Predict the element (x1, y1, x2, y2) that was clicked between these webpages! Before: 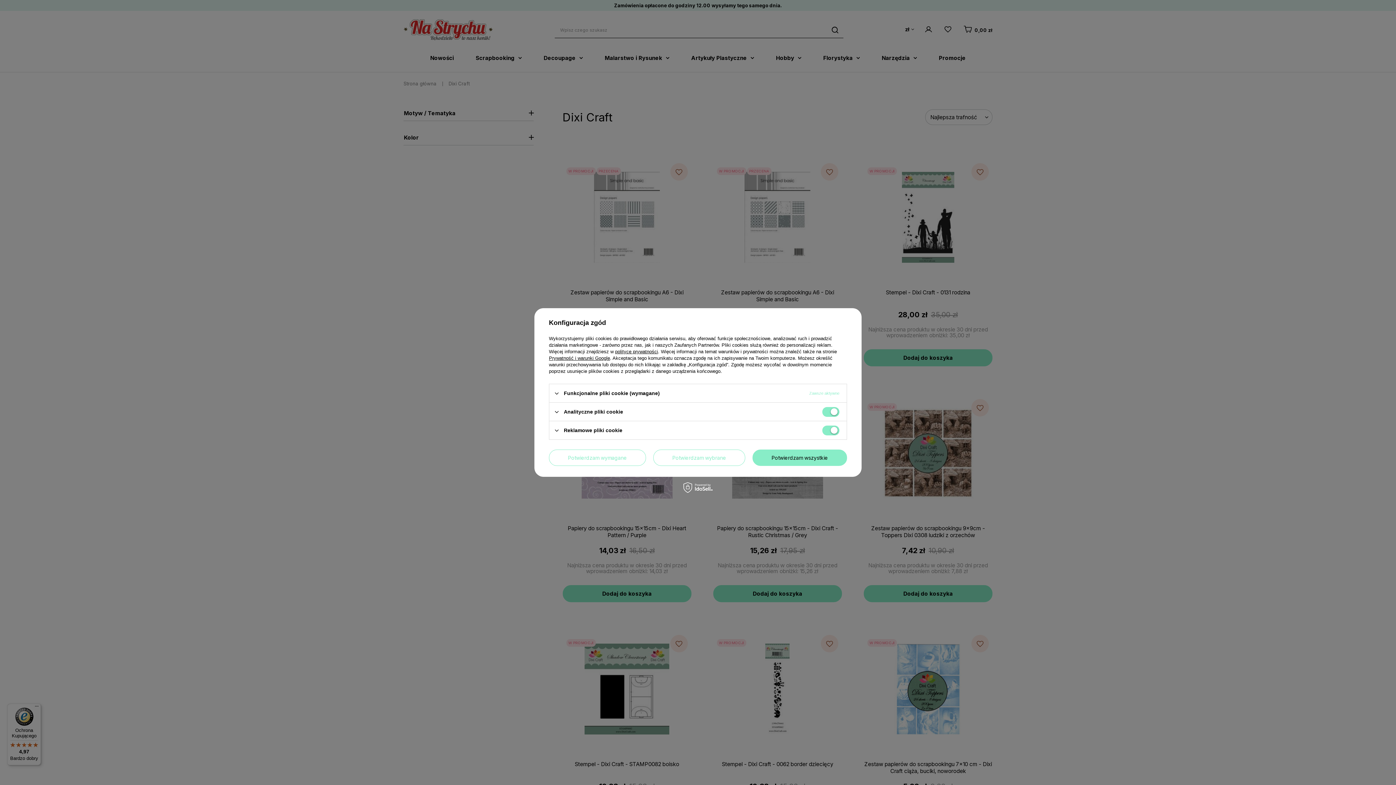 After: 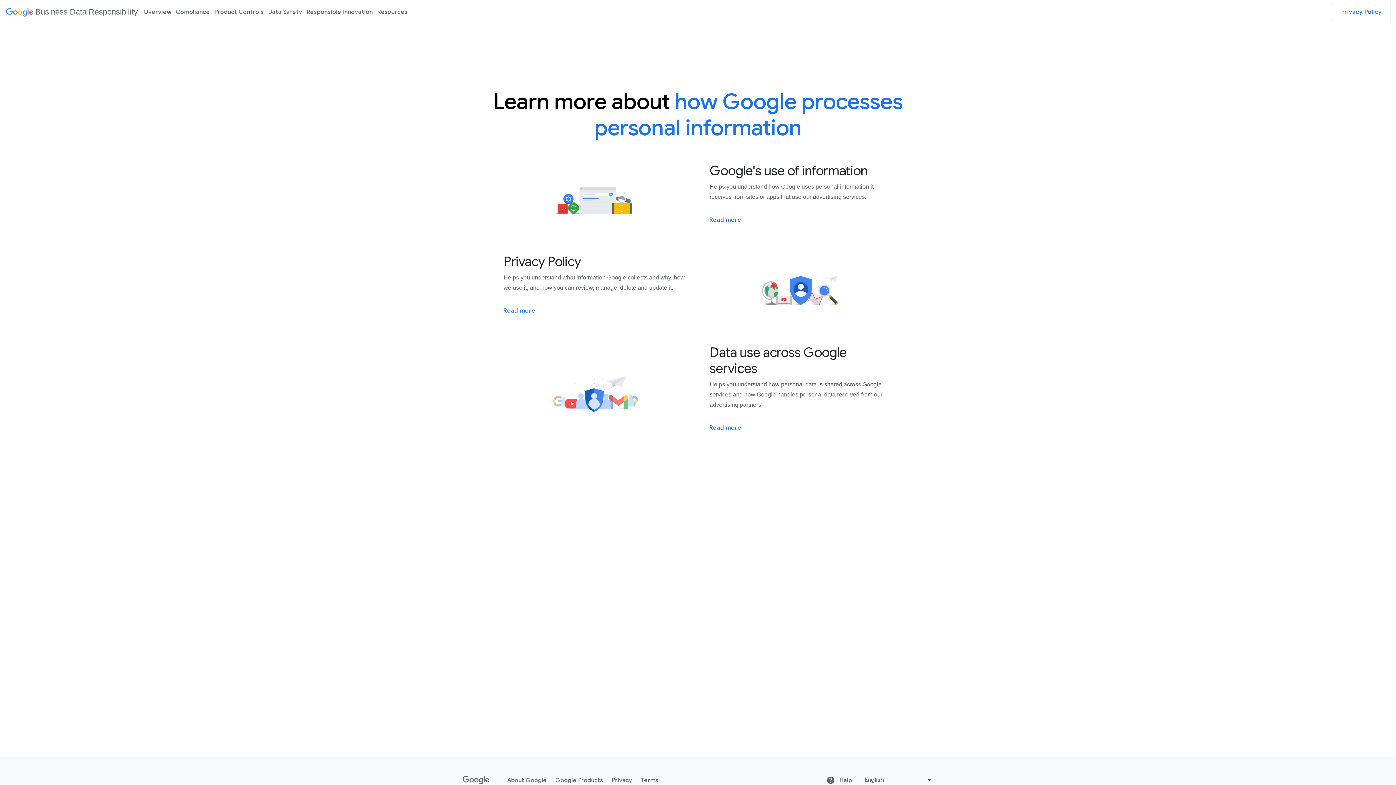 Action: bbox: (549, 355, 610, 361) label: Prywatność i warunki Google